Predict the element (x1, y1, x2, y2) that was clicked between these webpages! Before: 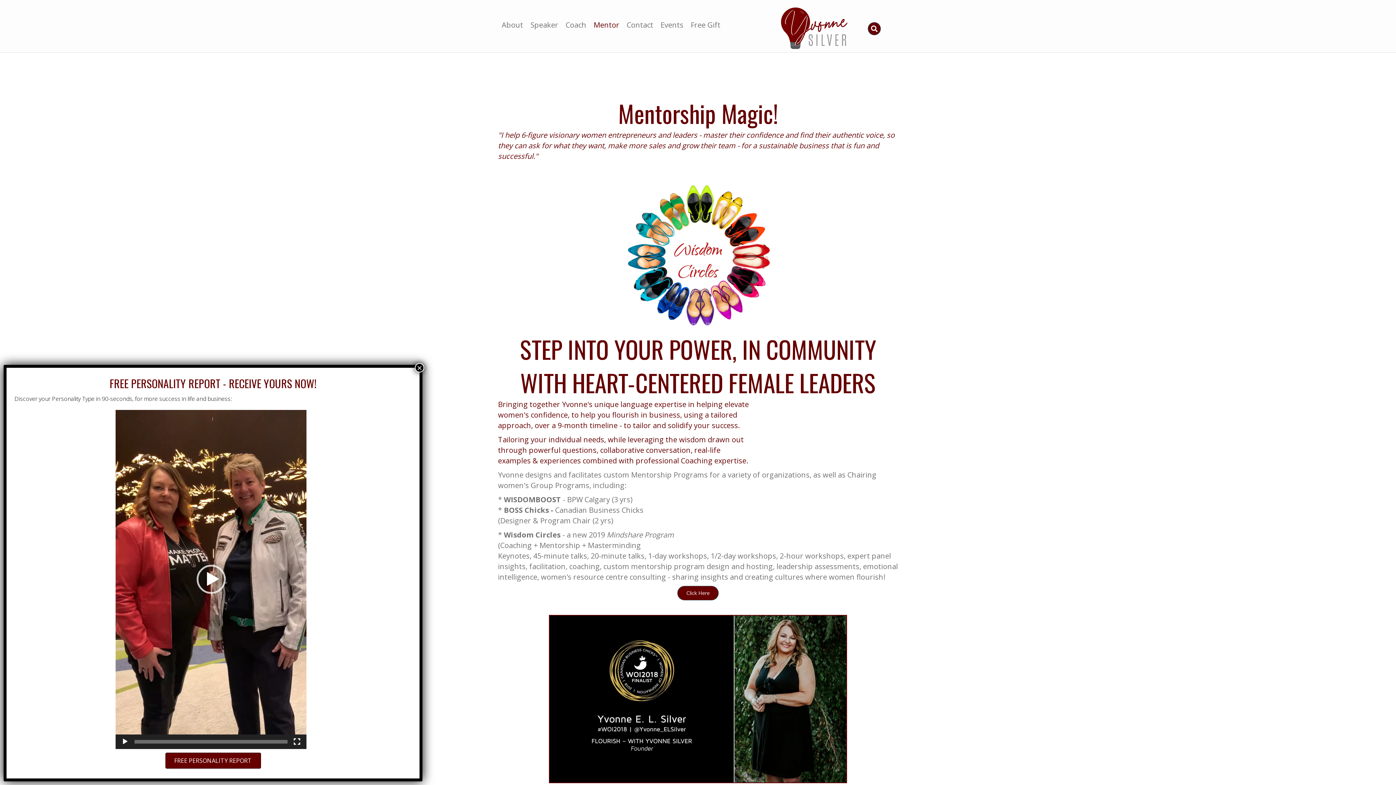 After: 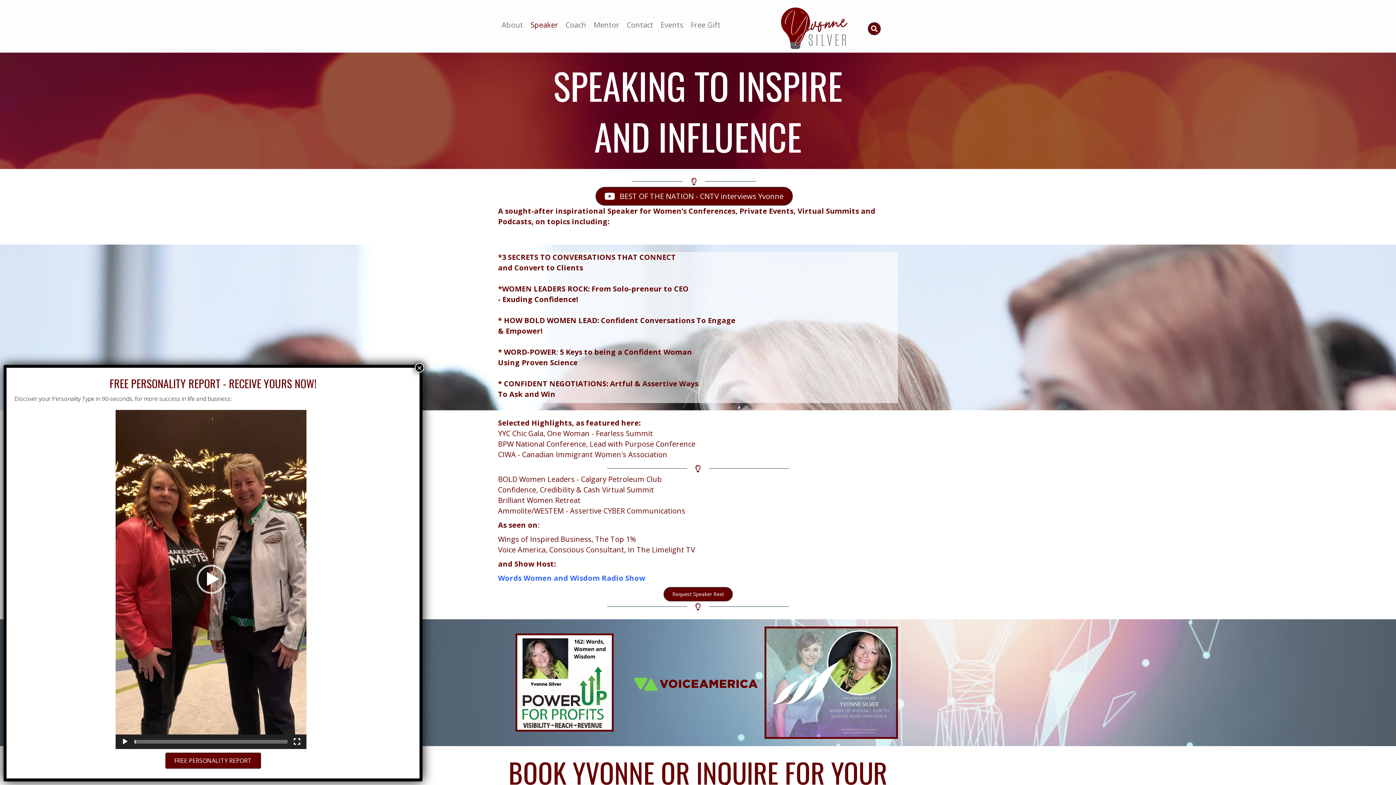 Action: bbox: (526, 15, 562, 41) label: Speaker